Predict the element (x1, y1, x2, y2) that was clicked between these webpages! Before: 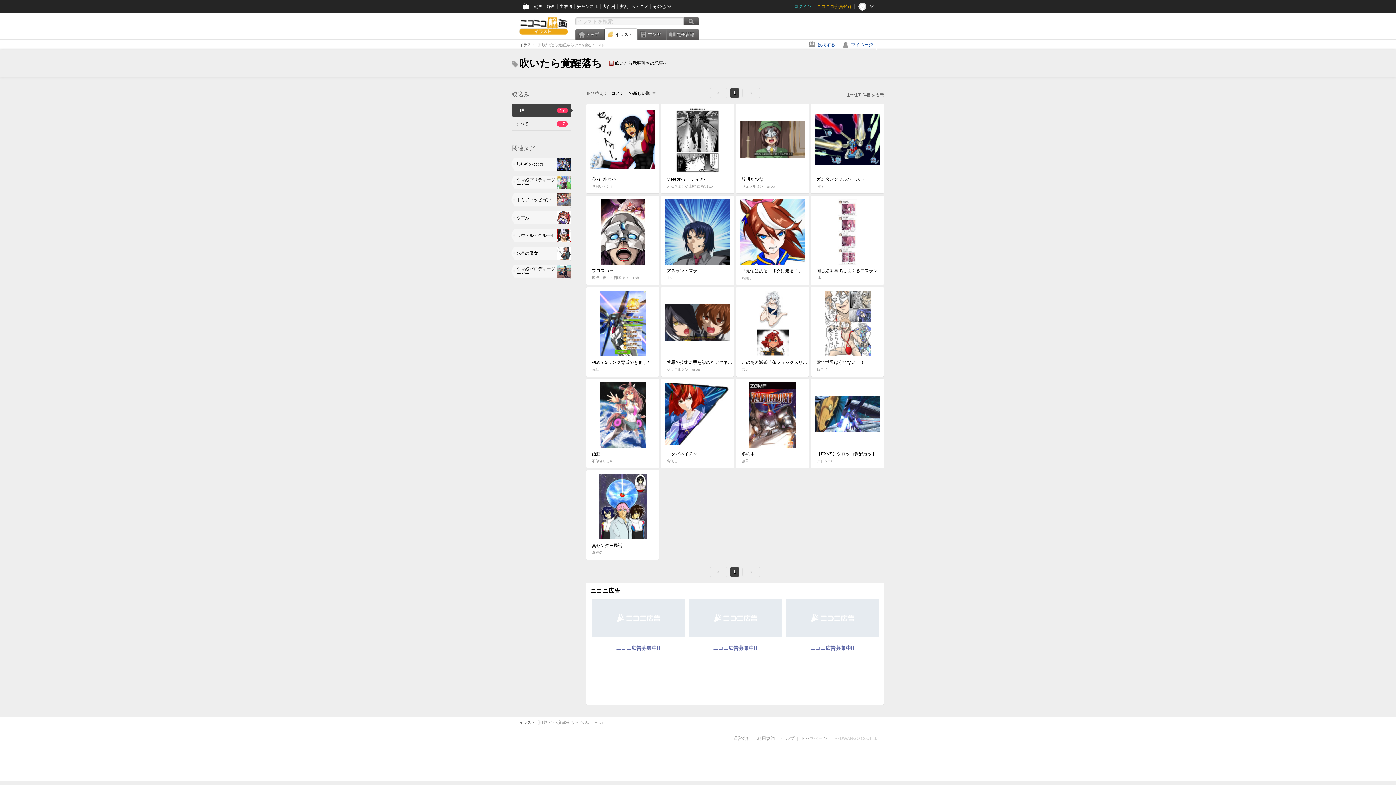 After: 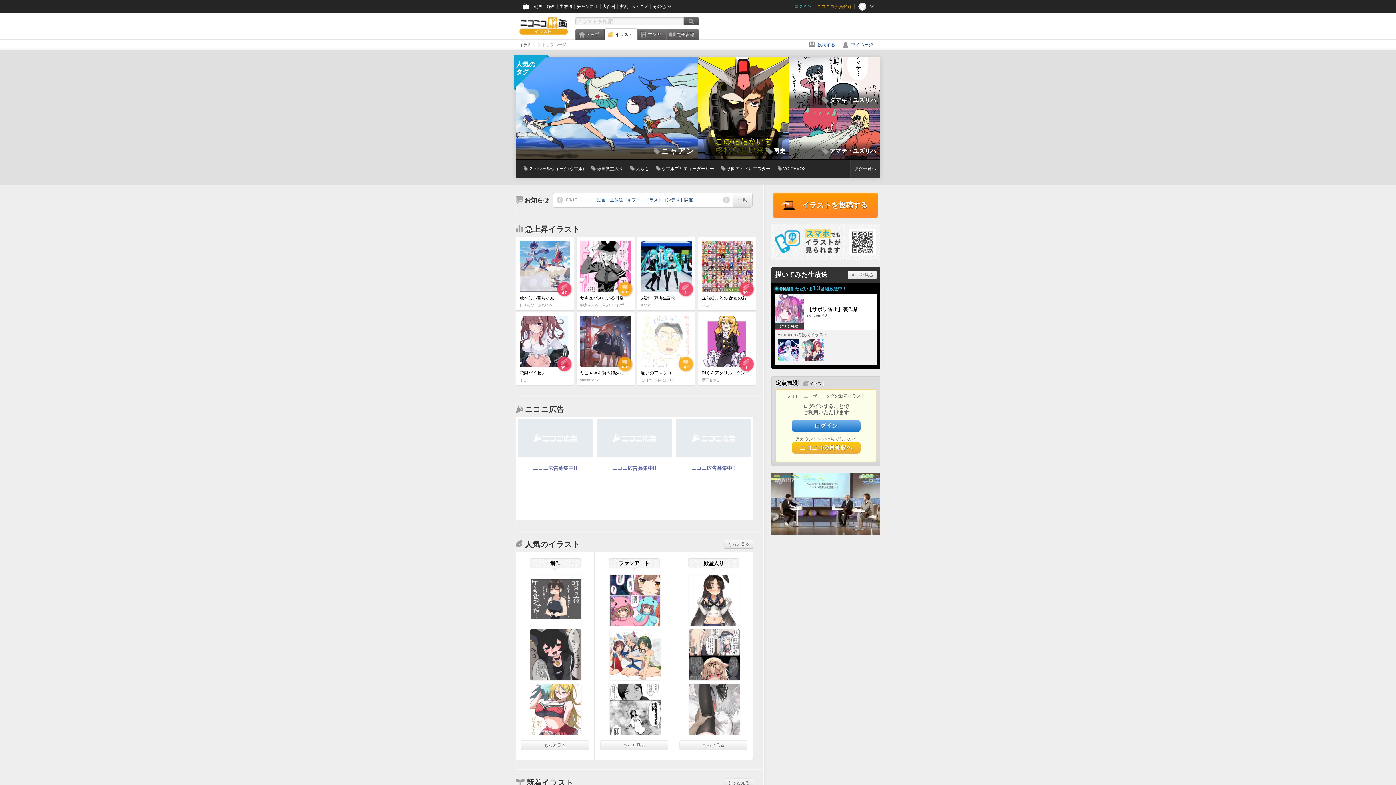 Action: bbox: (604, 28, 637, 39) label: イラスト